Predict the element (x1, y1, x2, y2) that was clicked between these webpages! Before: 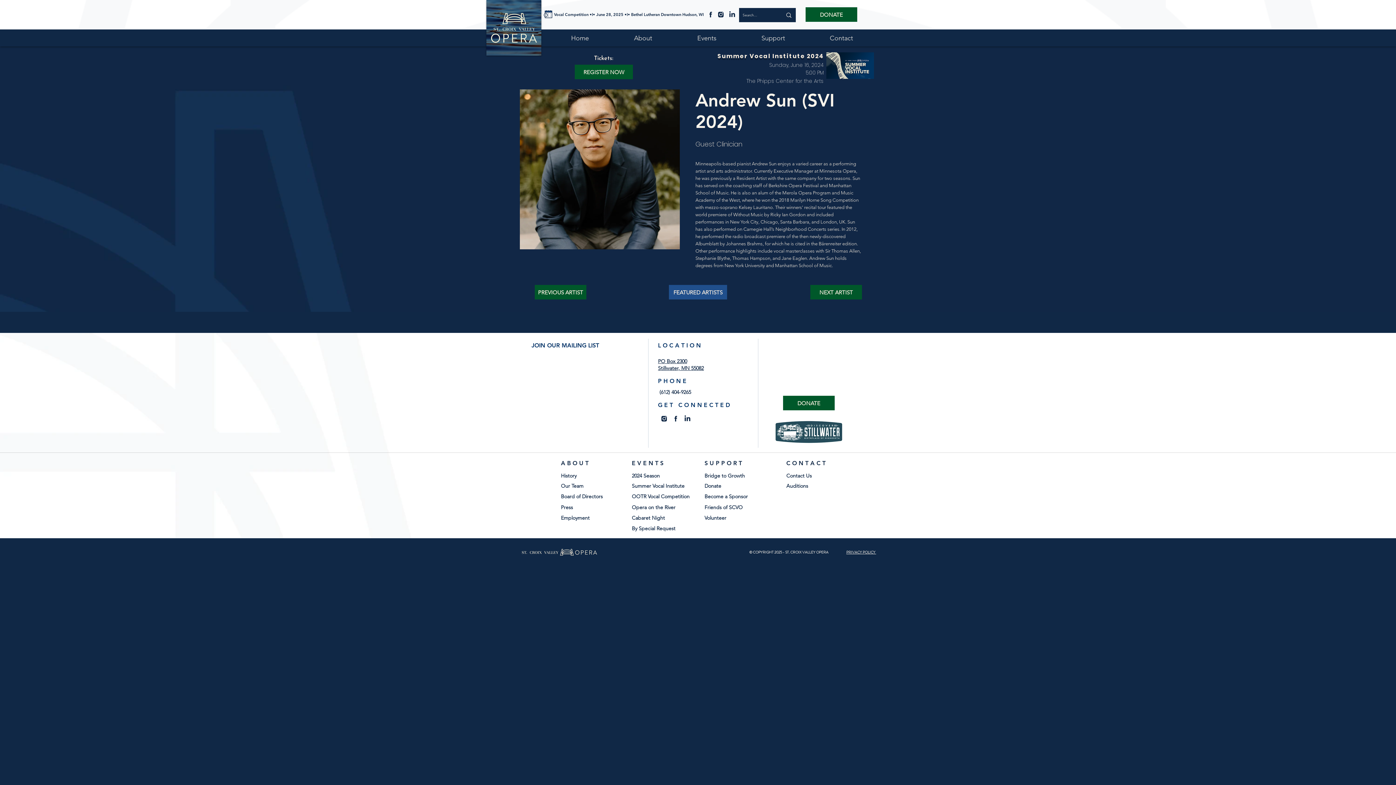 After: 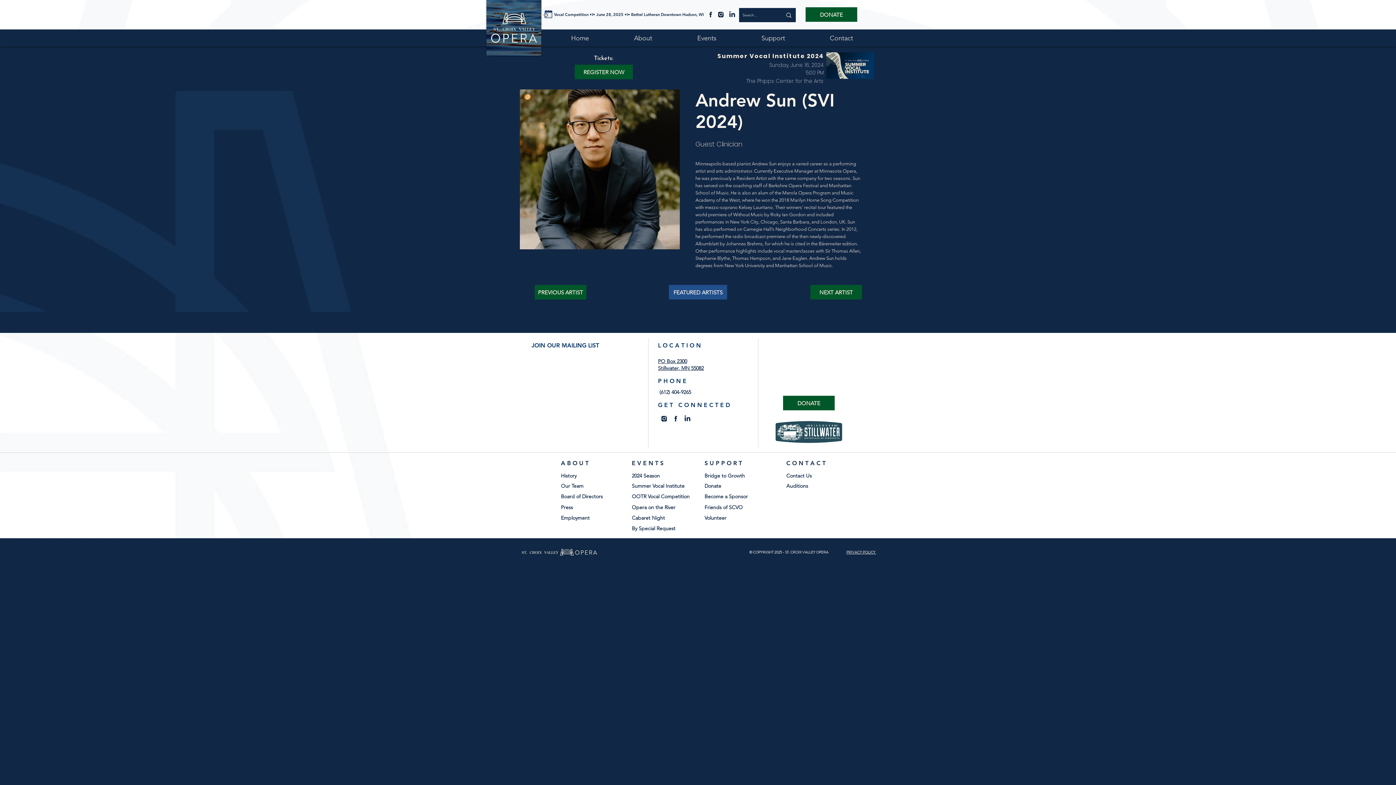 Action: bbox: (716, 9, 726, 19) label: Facebook